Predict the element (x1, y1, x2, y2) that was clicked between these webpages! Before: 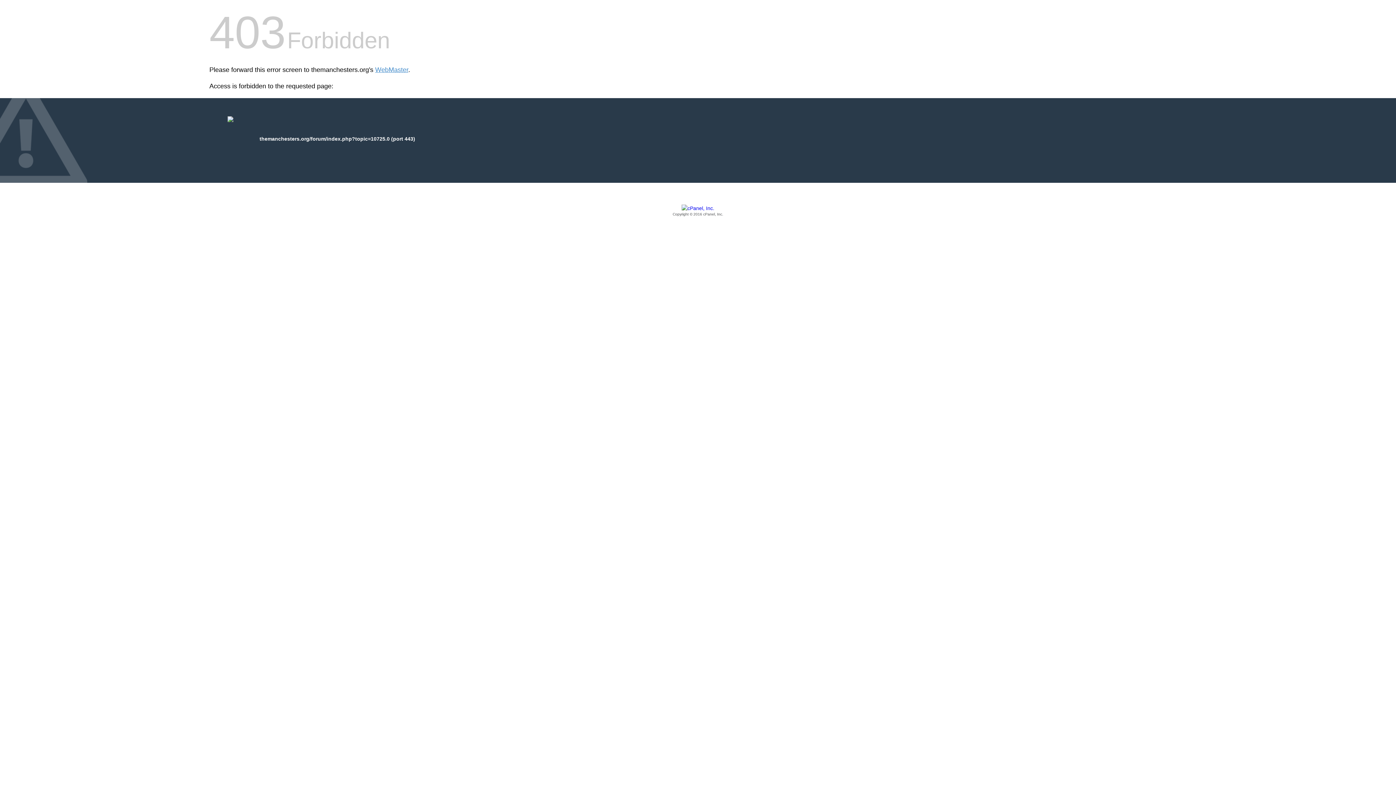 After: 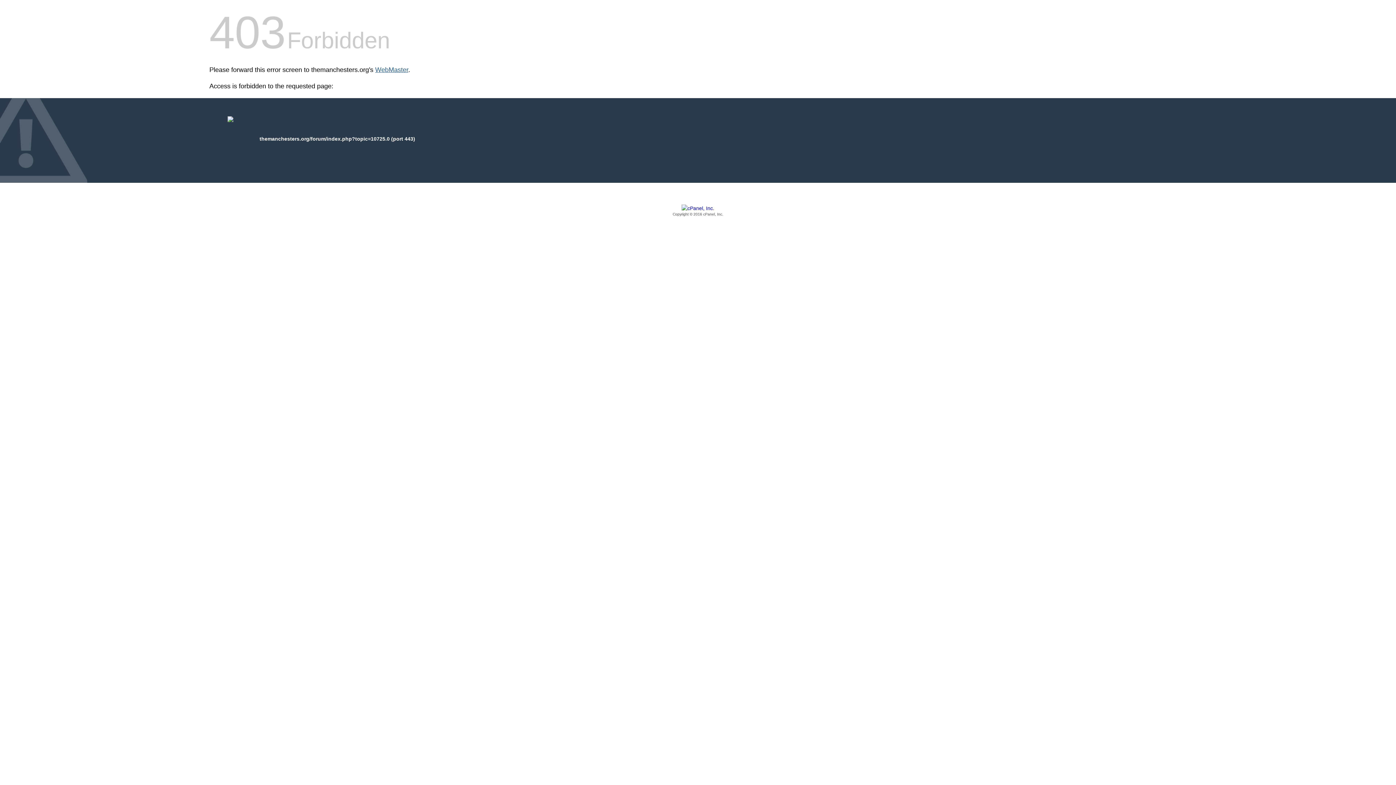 Action: label: WebMaster bbox: (375, 66, 408, 73)